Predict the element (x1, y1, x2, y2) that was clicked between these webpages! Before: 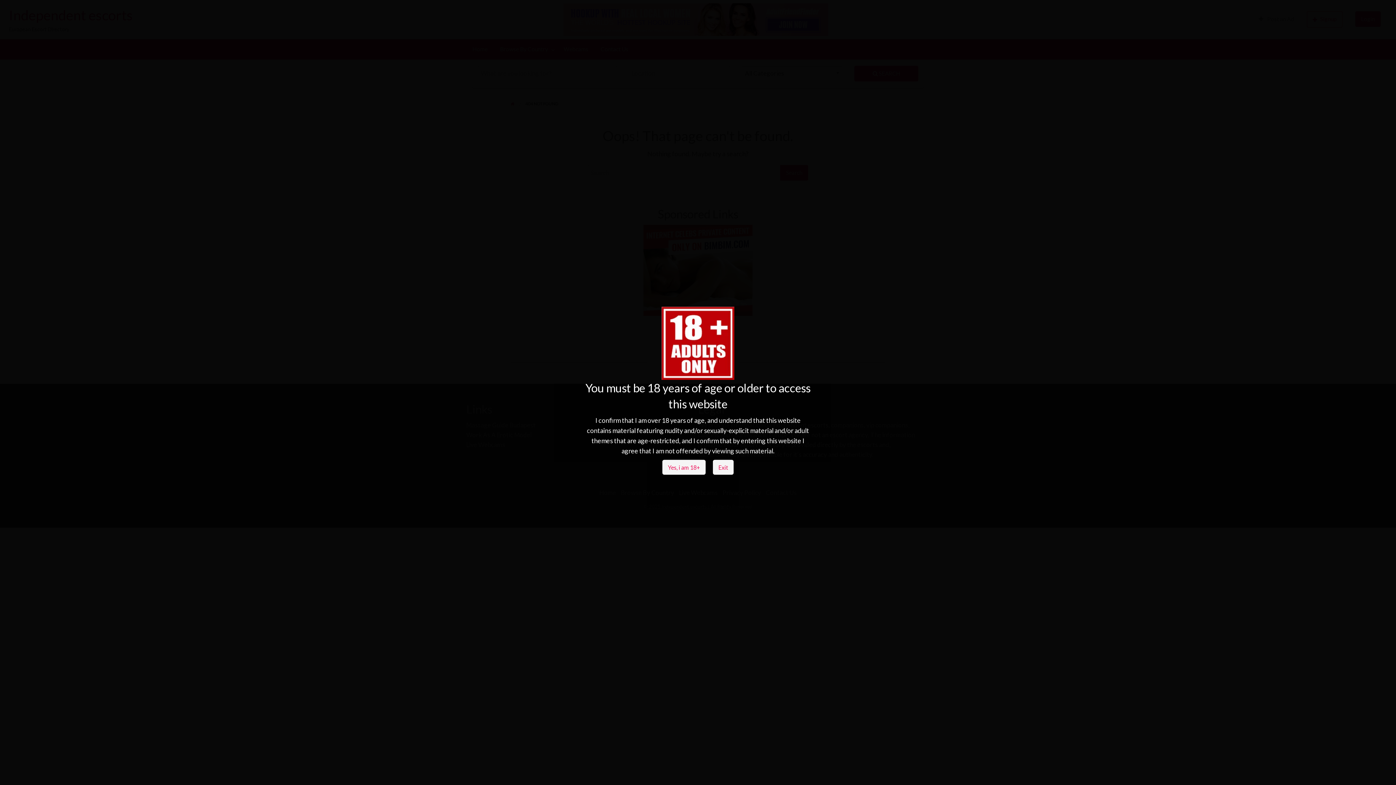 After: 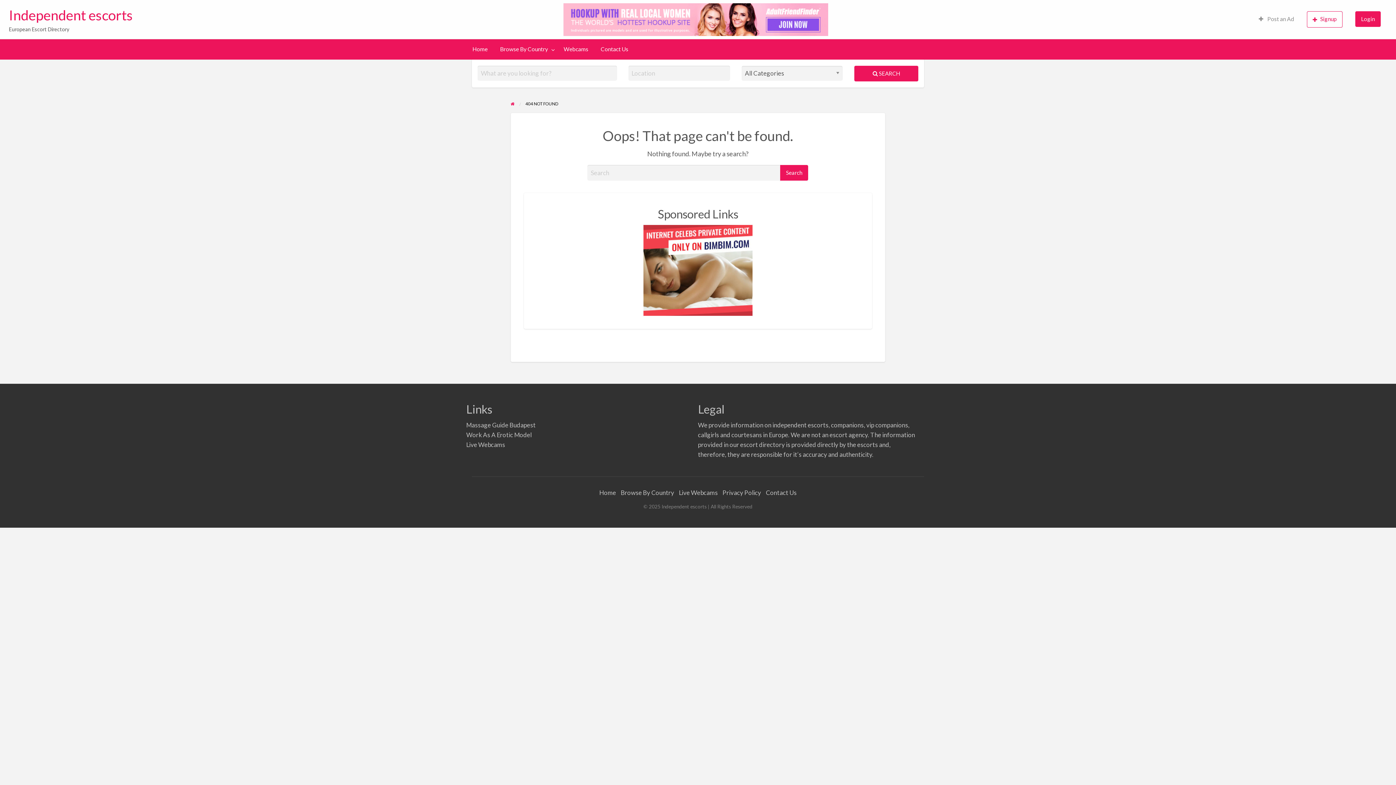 Action: label: Yes, i am 18+ bbox: (662, 459, 705, 474)